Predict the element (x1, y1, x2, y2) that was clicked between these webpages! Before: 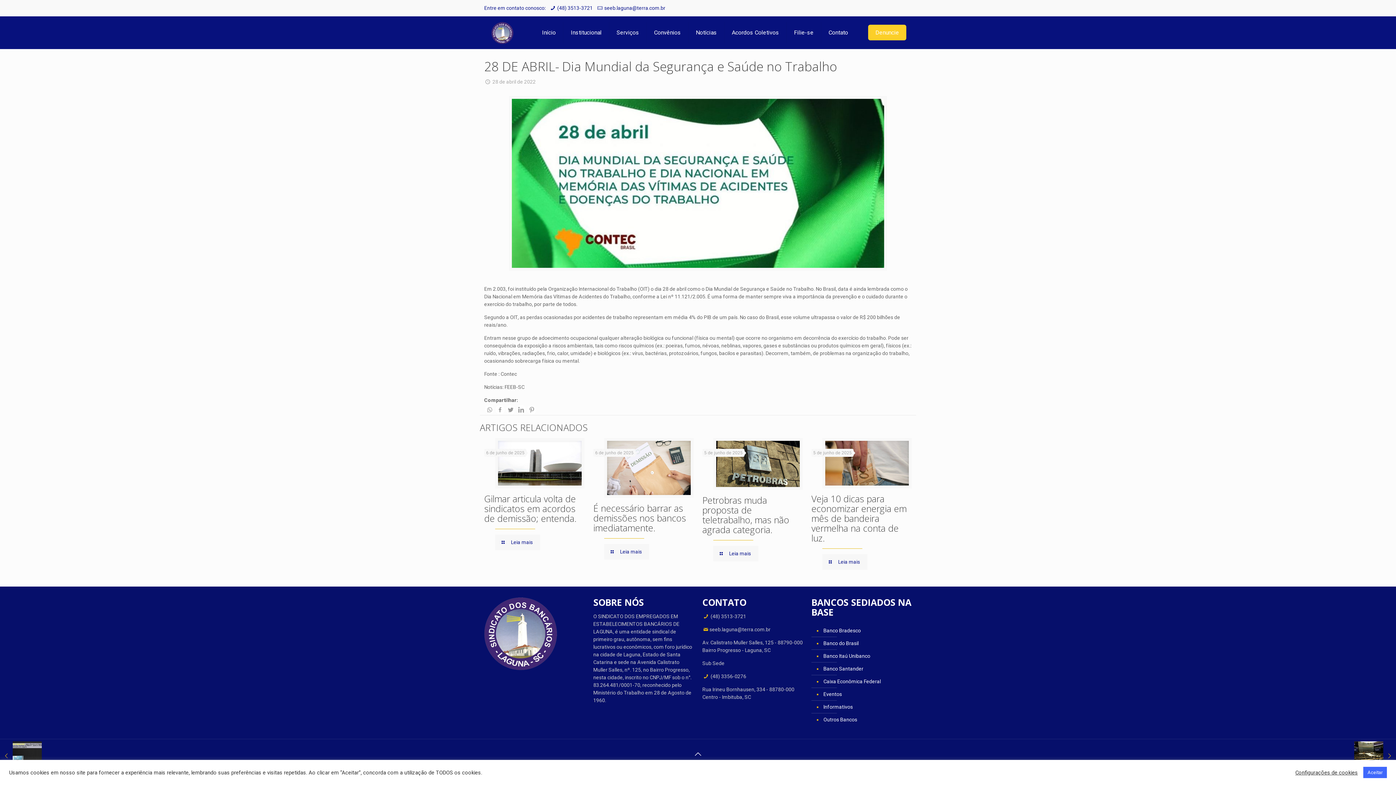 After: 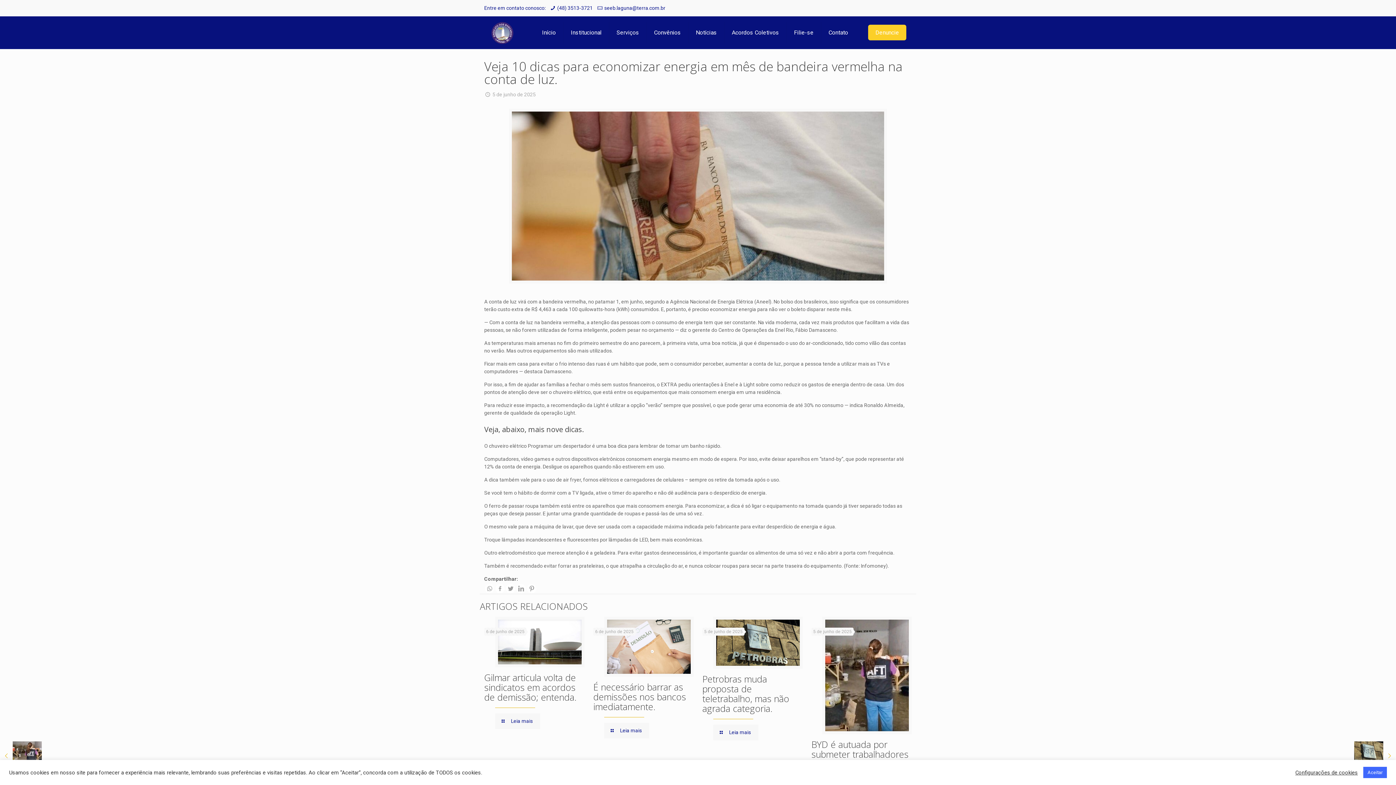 Action: label: Leia mais bbox: (822, 554, 867, 570)